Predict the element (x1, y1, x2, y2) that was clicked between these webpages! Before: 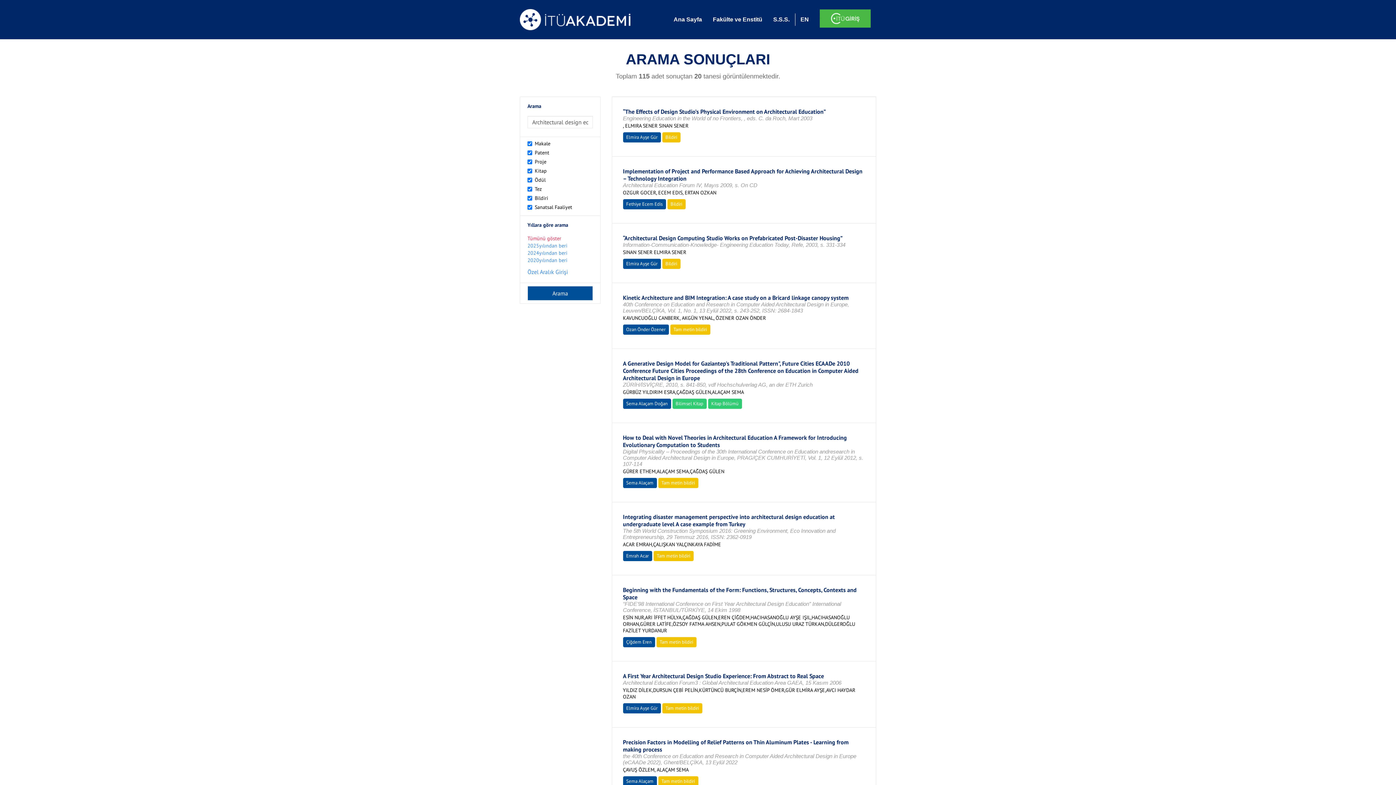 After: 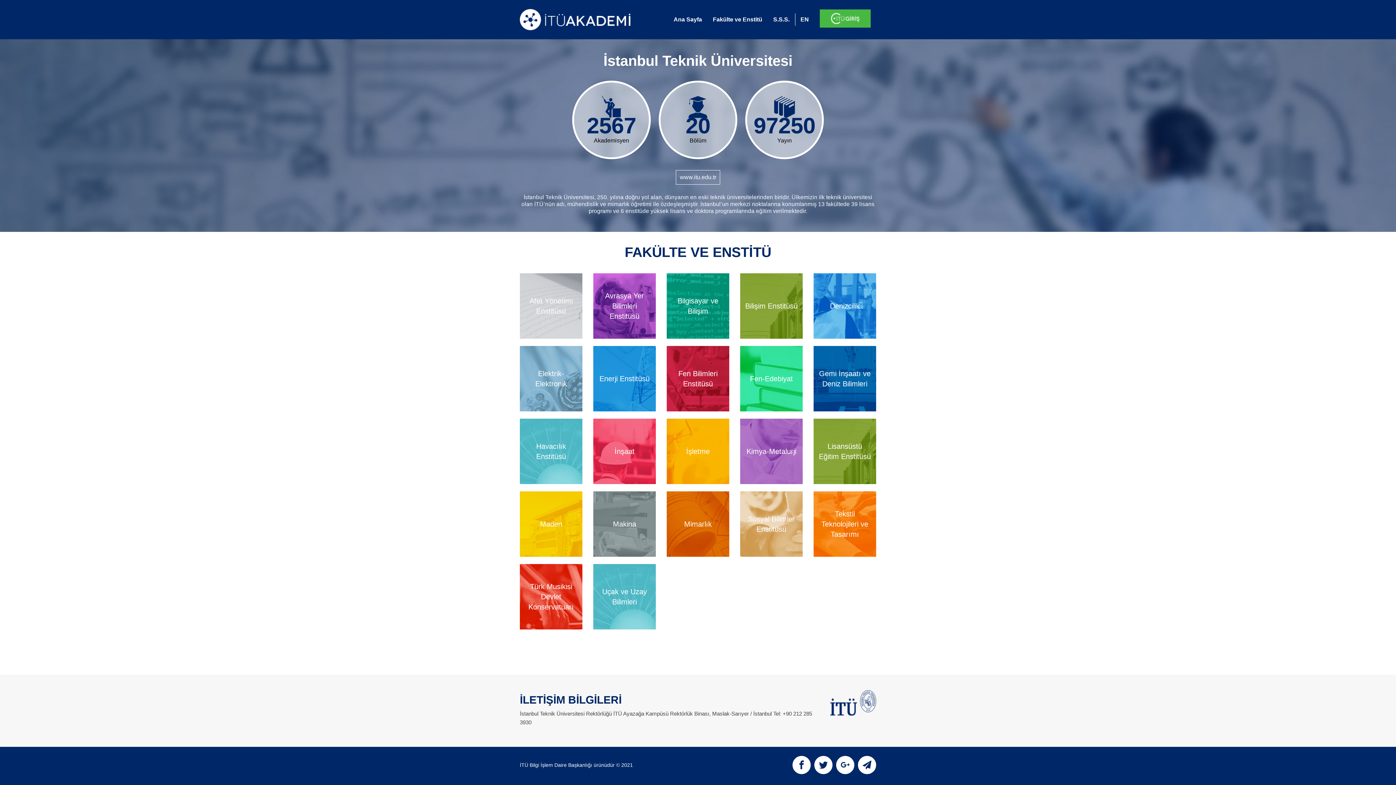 Action: label: Fakülte ve Enstitü bbox: (707, 0, 768, 39)